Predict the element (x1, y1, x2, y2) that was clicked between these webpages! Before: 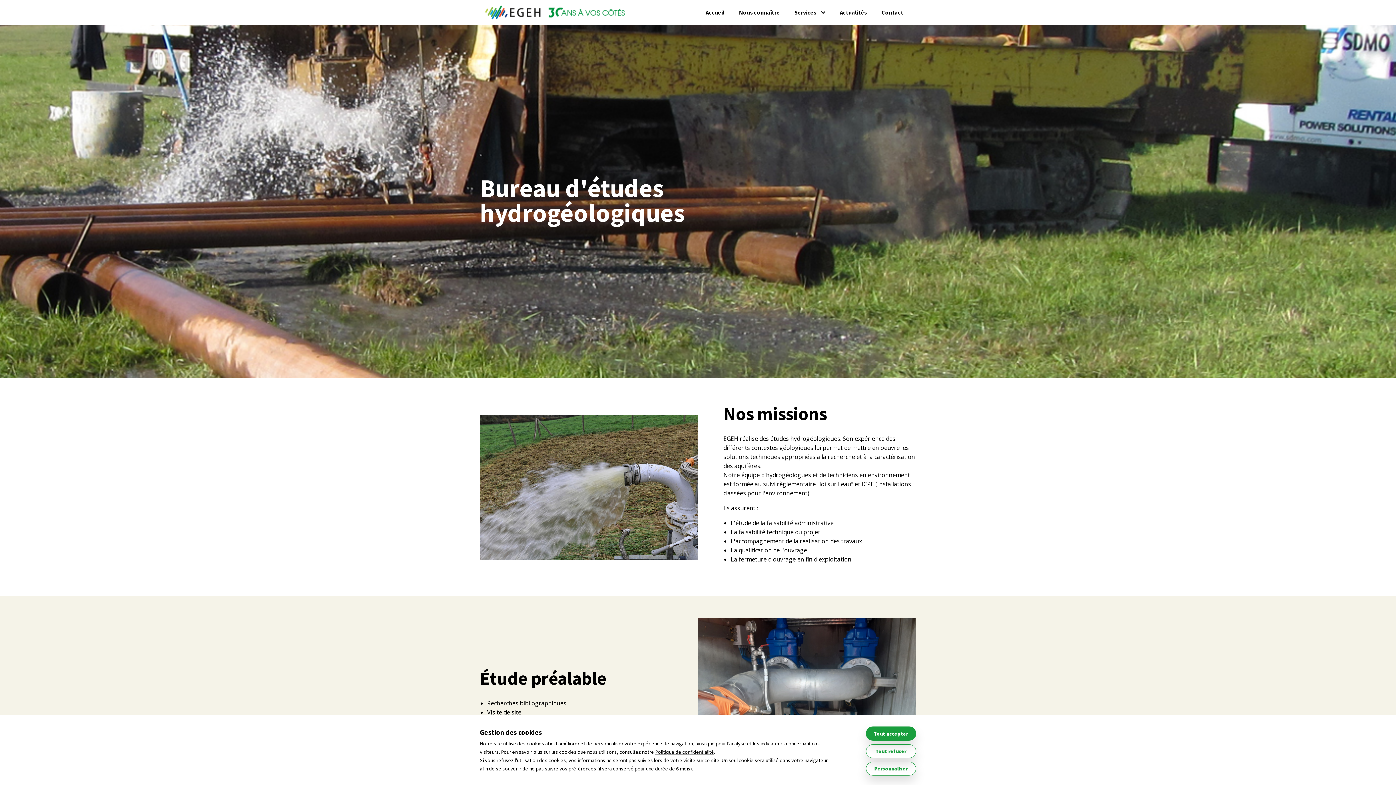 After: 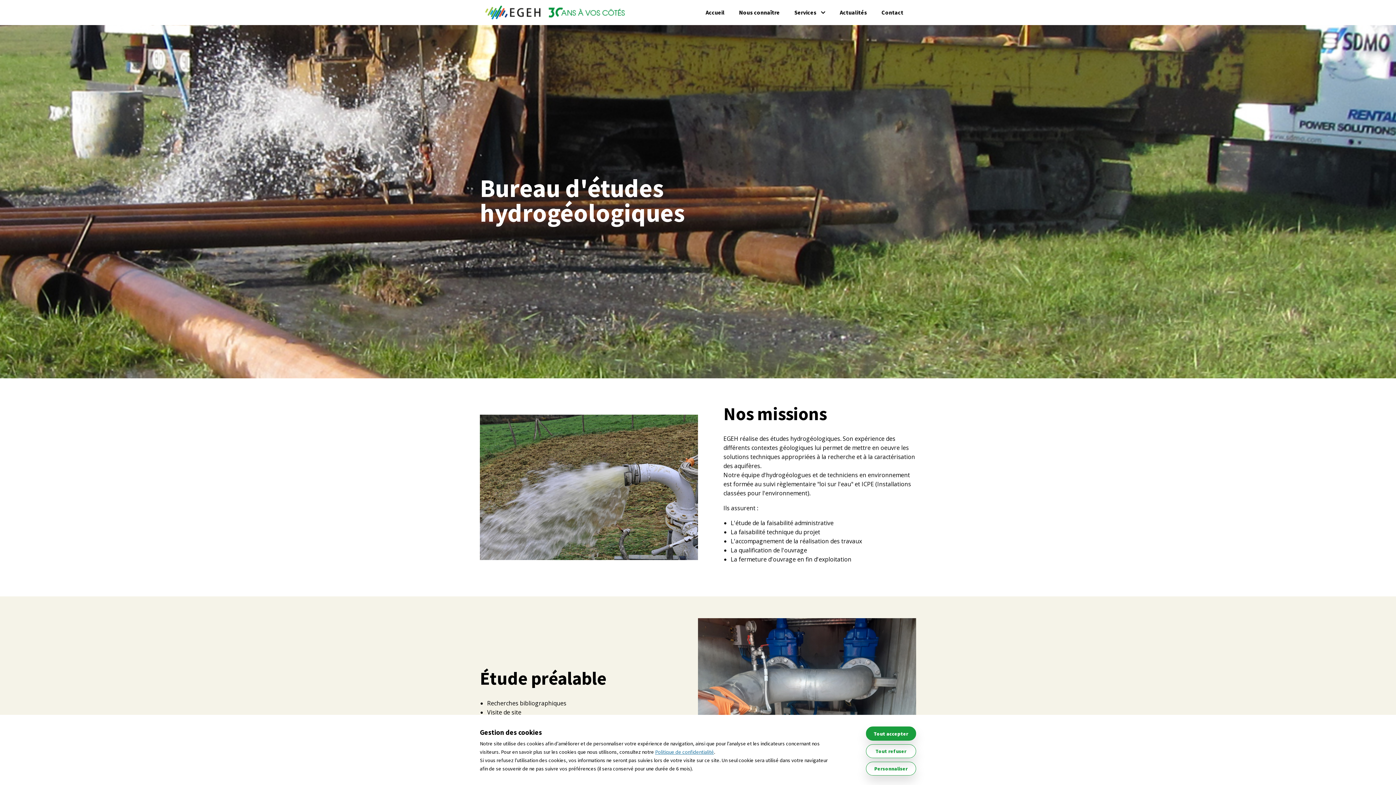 Action: label: Politique de confidentialité bbox: (655, 749, 714, 755)